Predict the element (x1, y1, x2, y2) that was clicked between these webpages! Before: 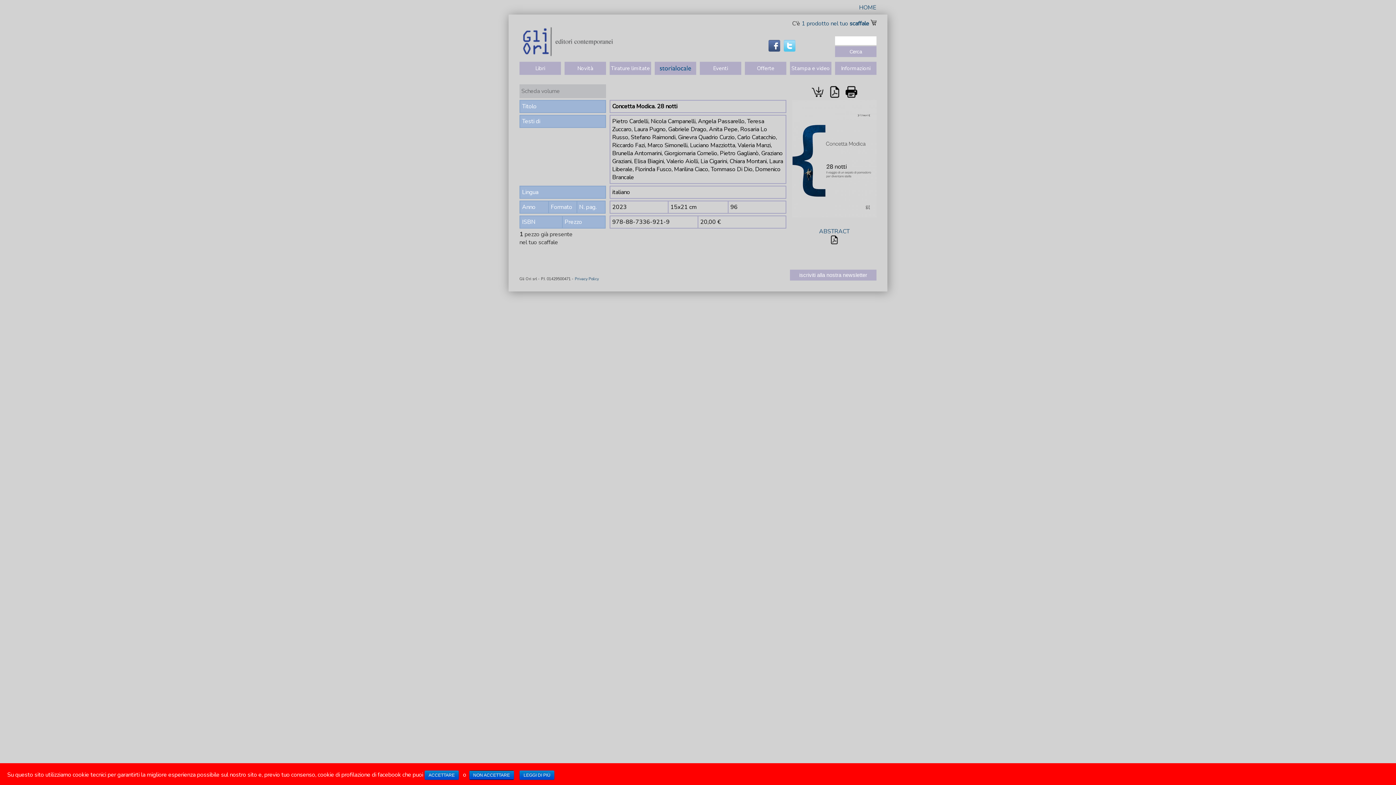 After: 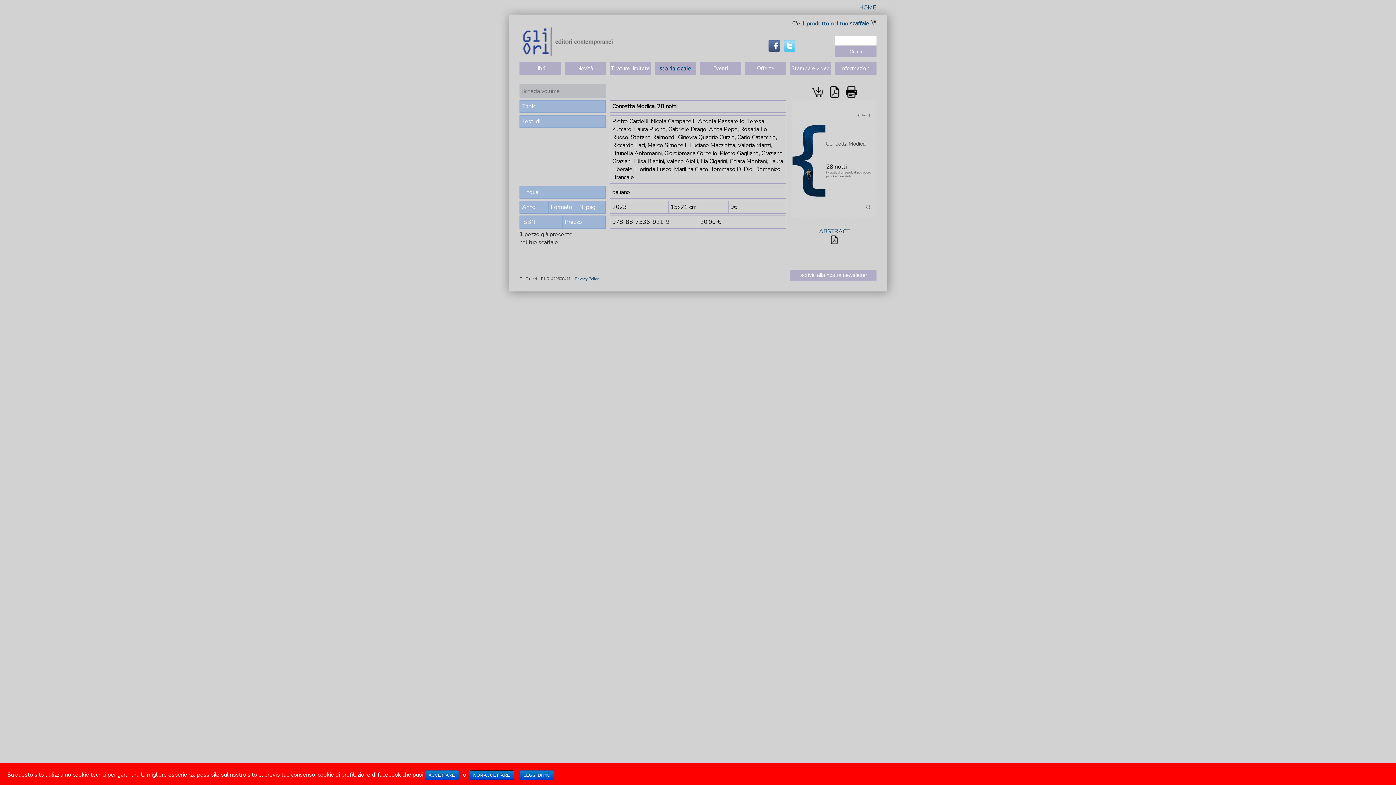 Action: bbox: (843, 92, 859, 100)